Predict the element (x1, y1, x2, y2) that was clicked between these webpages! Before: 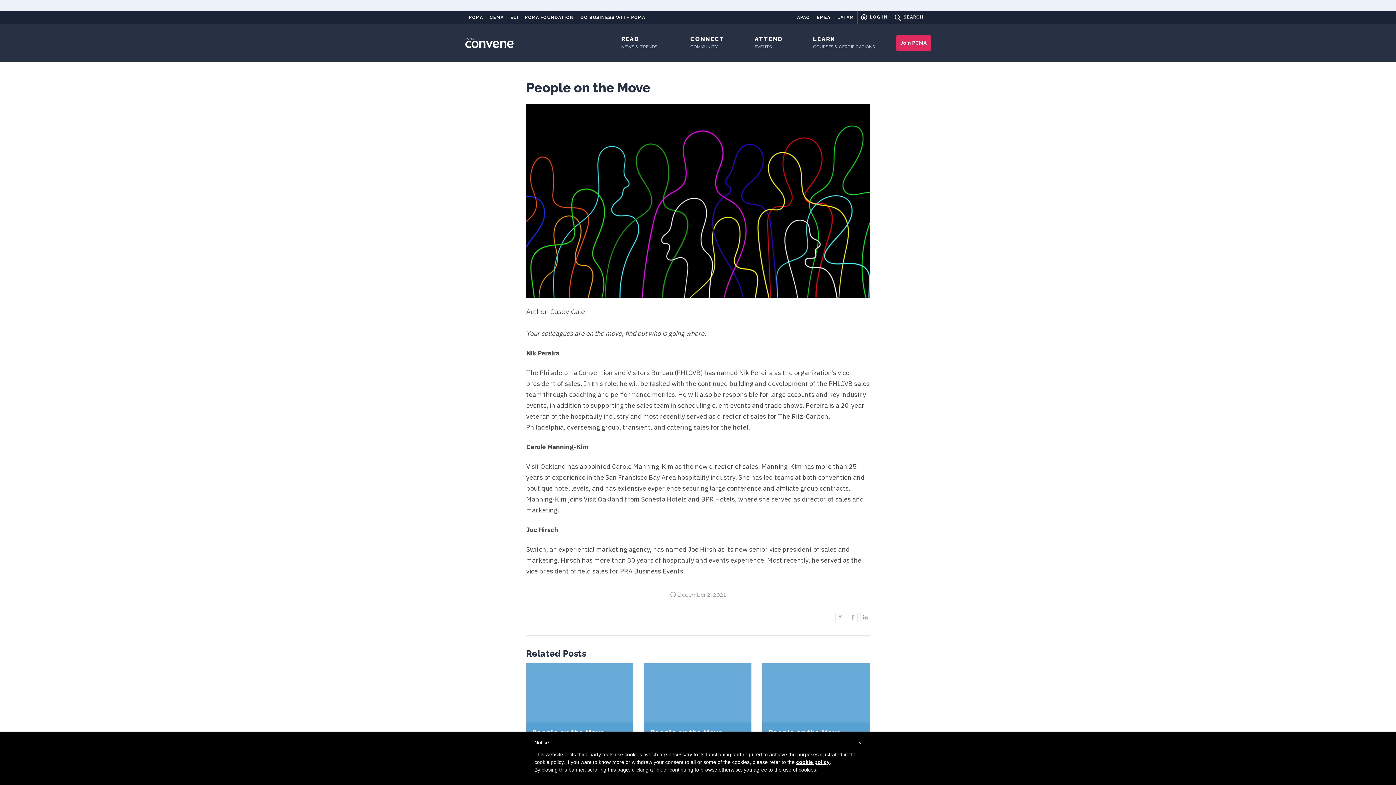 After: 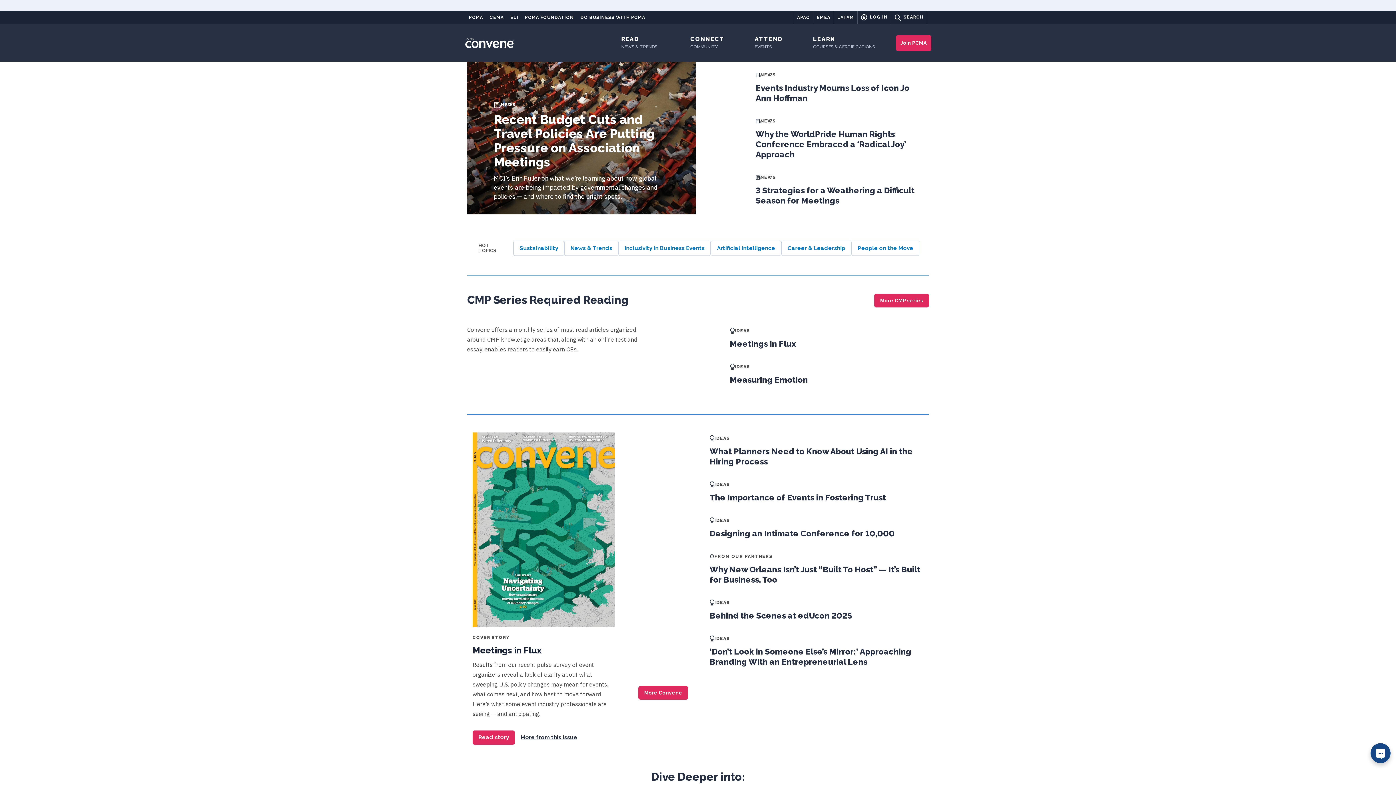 Action: bbox: (461, 24, 517, 61)